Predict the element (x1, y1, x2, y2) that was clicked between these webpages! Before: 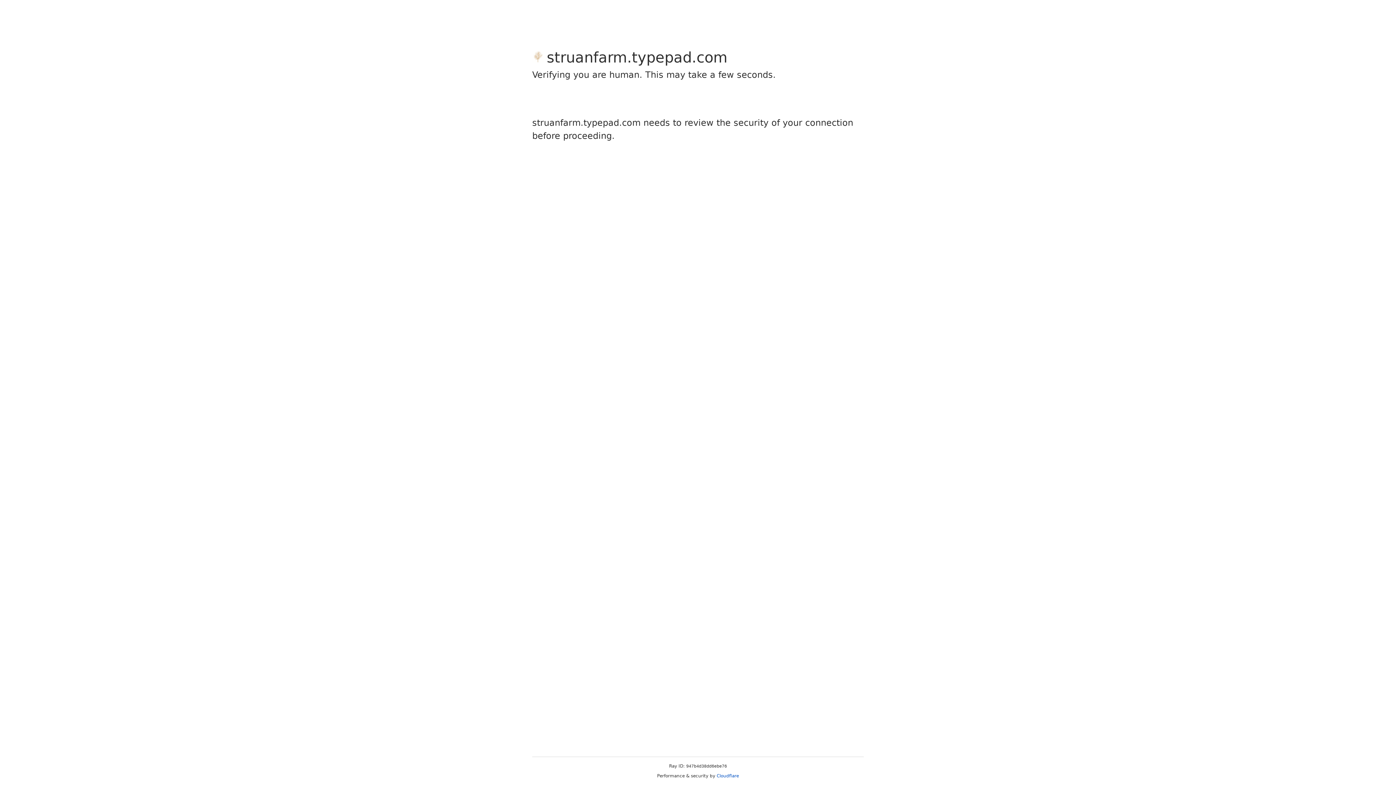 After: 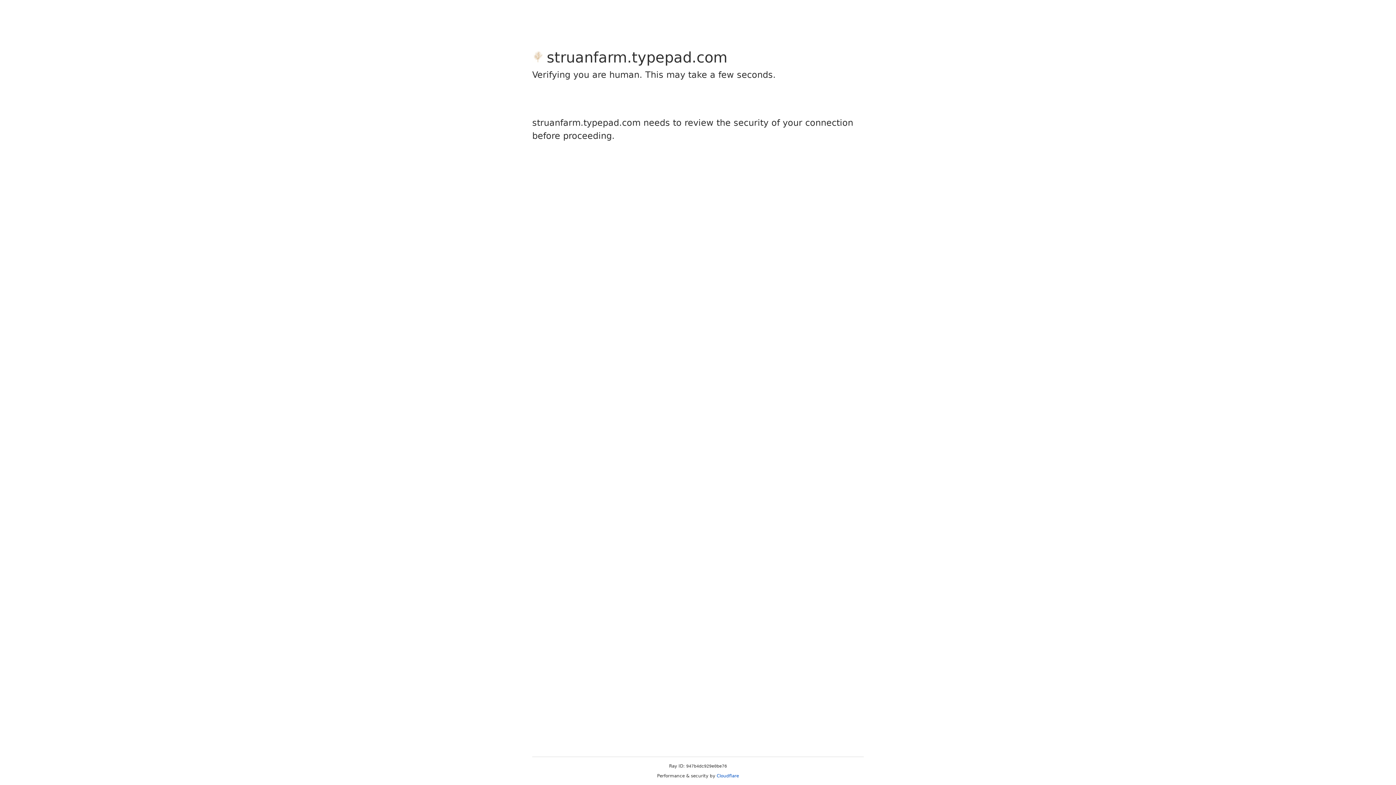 Action: bbox: (716, 773, 739, 778) label: Cloudflare